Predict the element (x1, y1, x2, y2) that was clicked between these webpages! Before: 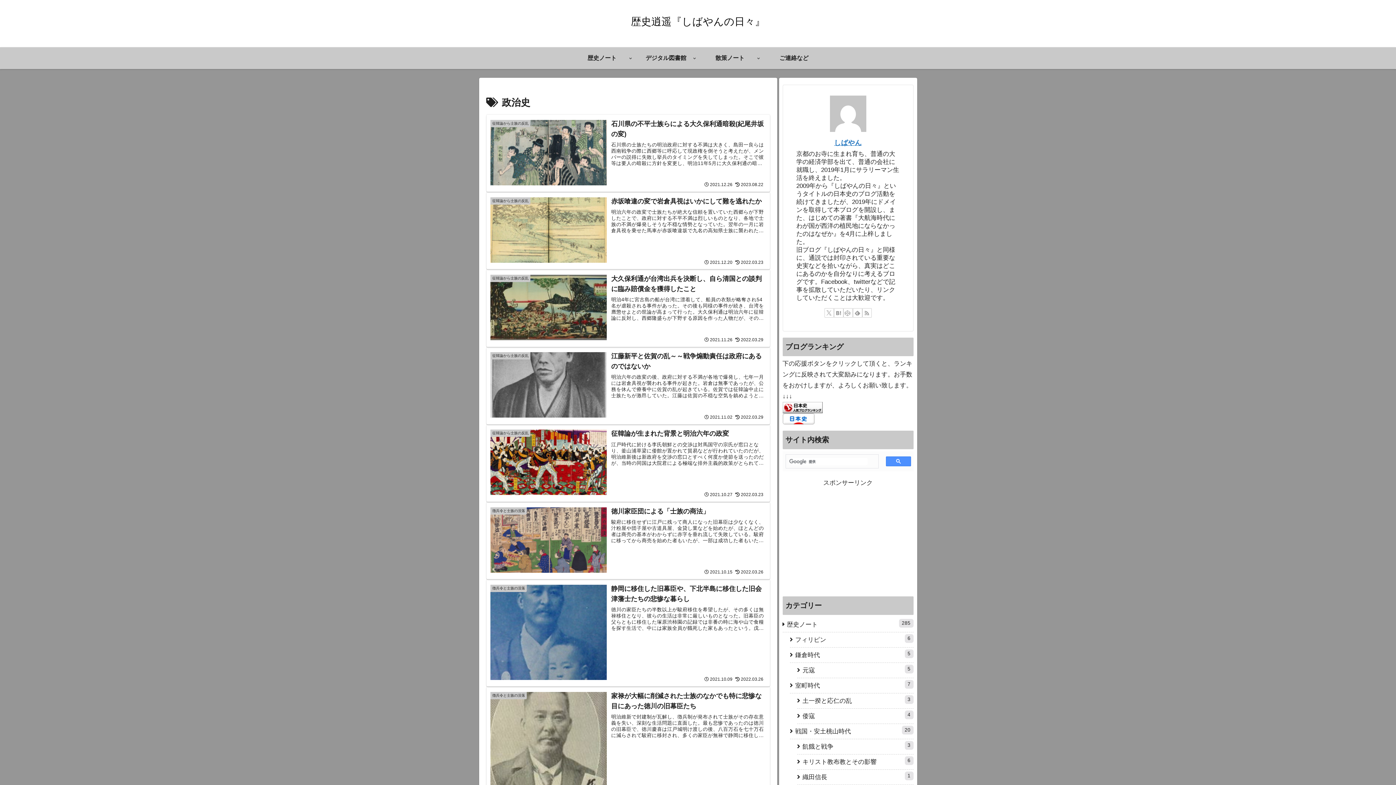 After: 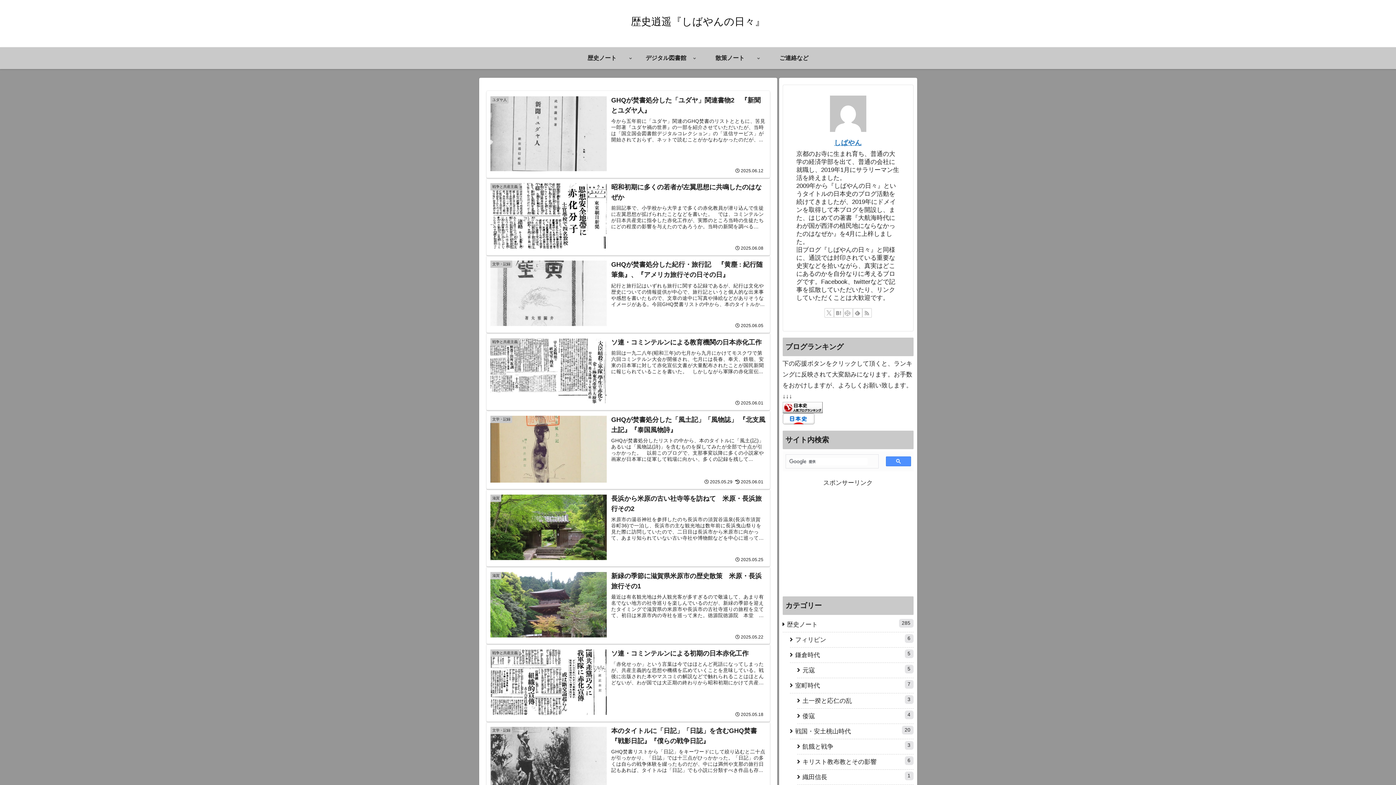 Action: label: 歴史逍遥『しばやんの日々』 bbox: (624, 19, 771, 26)